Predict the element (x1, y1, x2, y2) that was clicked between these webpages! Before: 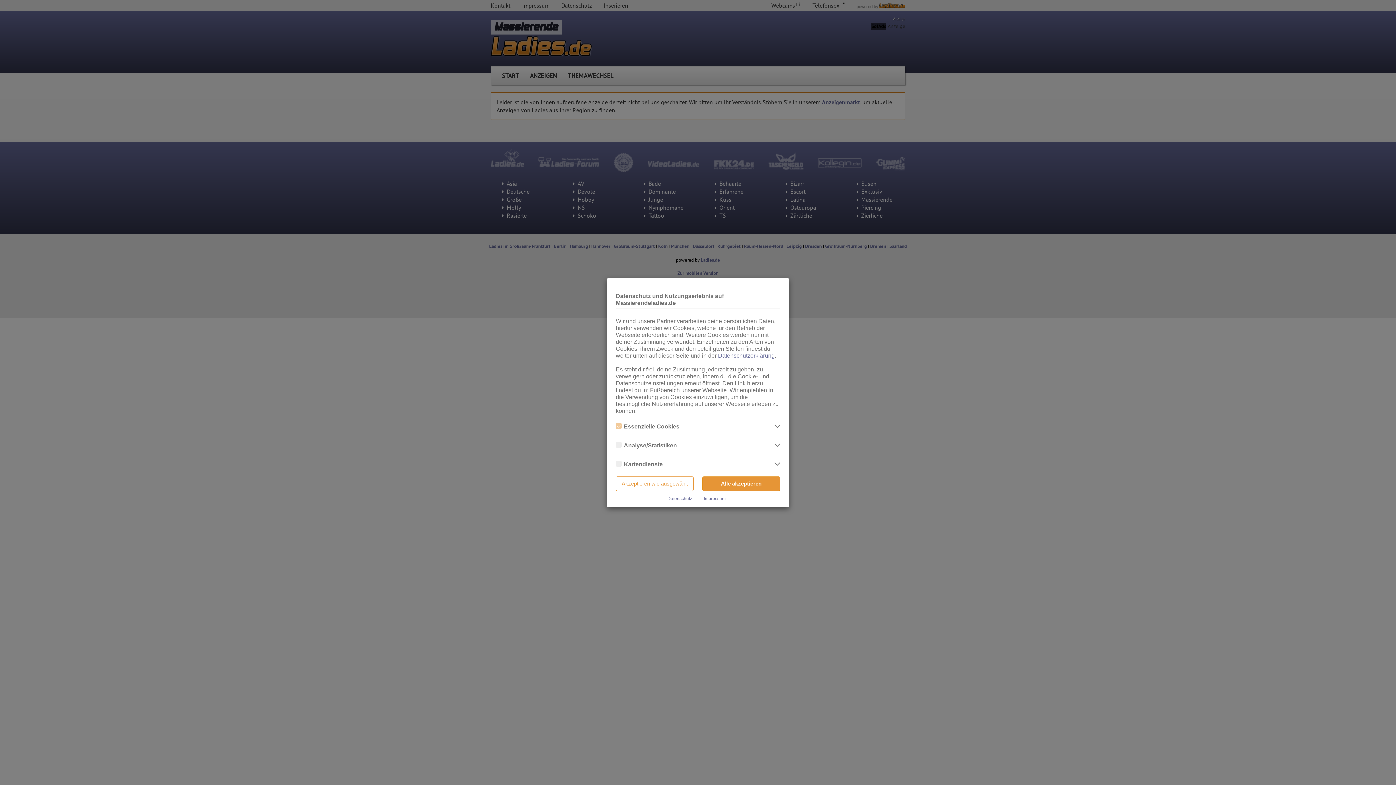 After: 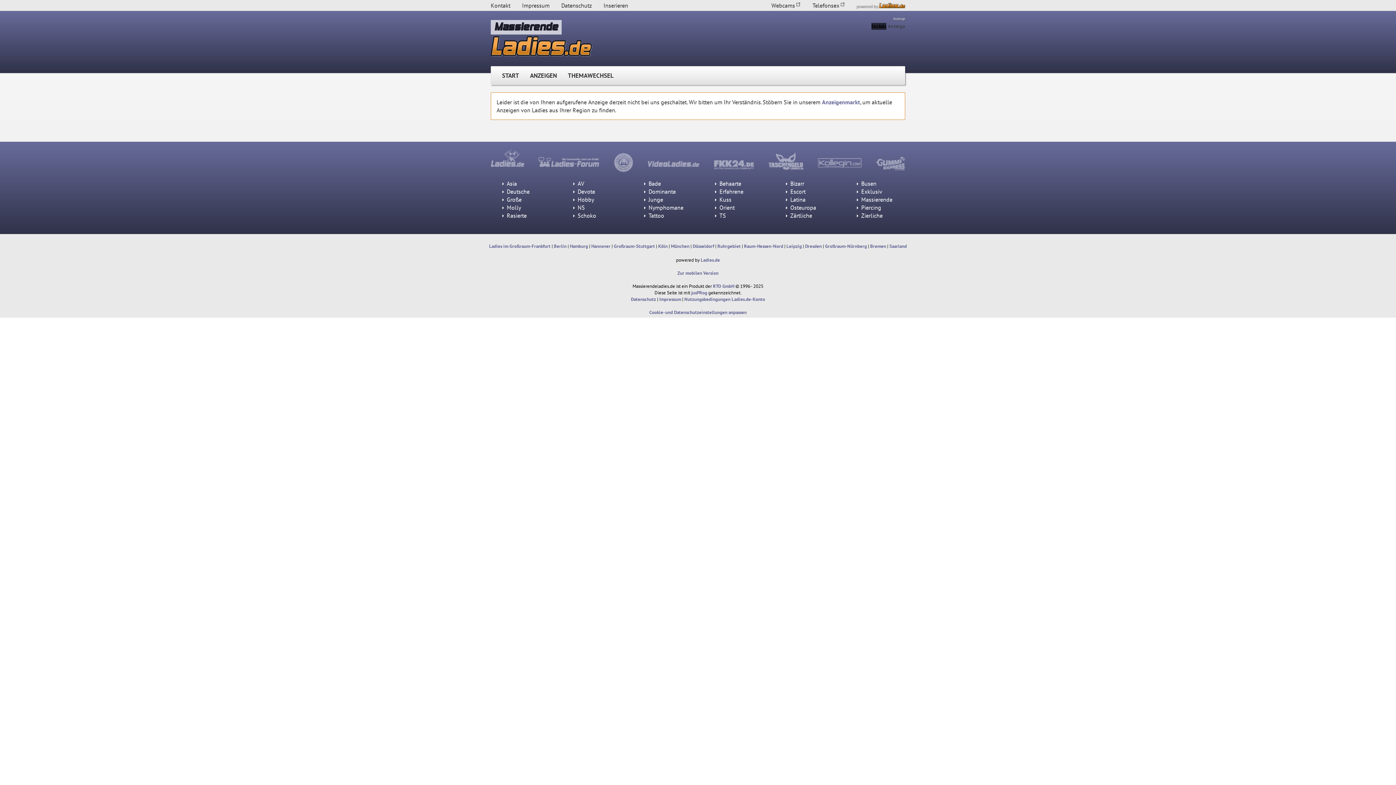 Action: label: Akzeptieren wie ausgewählt bbox: (616, 476, 693, 491)